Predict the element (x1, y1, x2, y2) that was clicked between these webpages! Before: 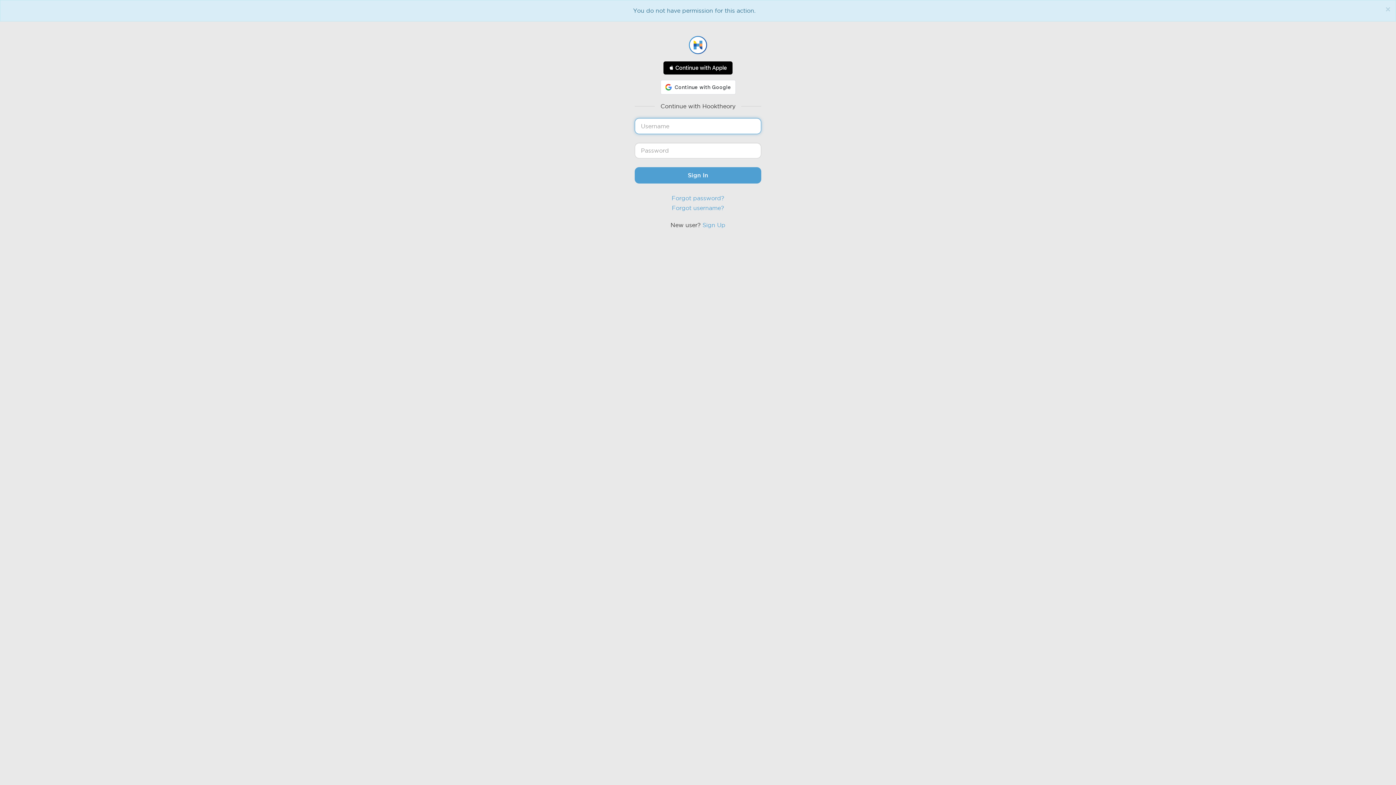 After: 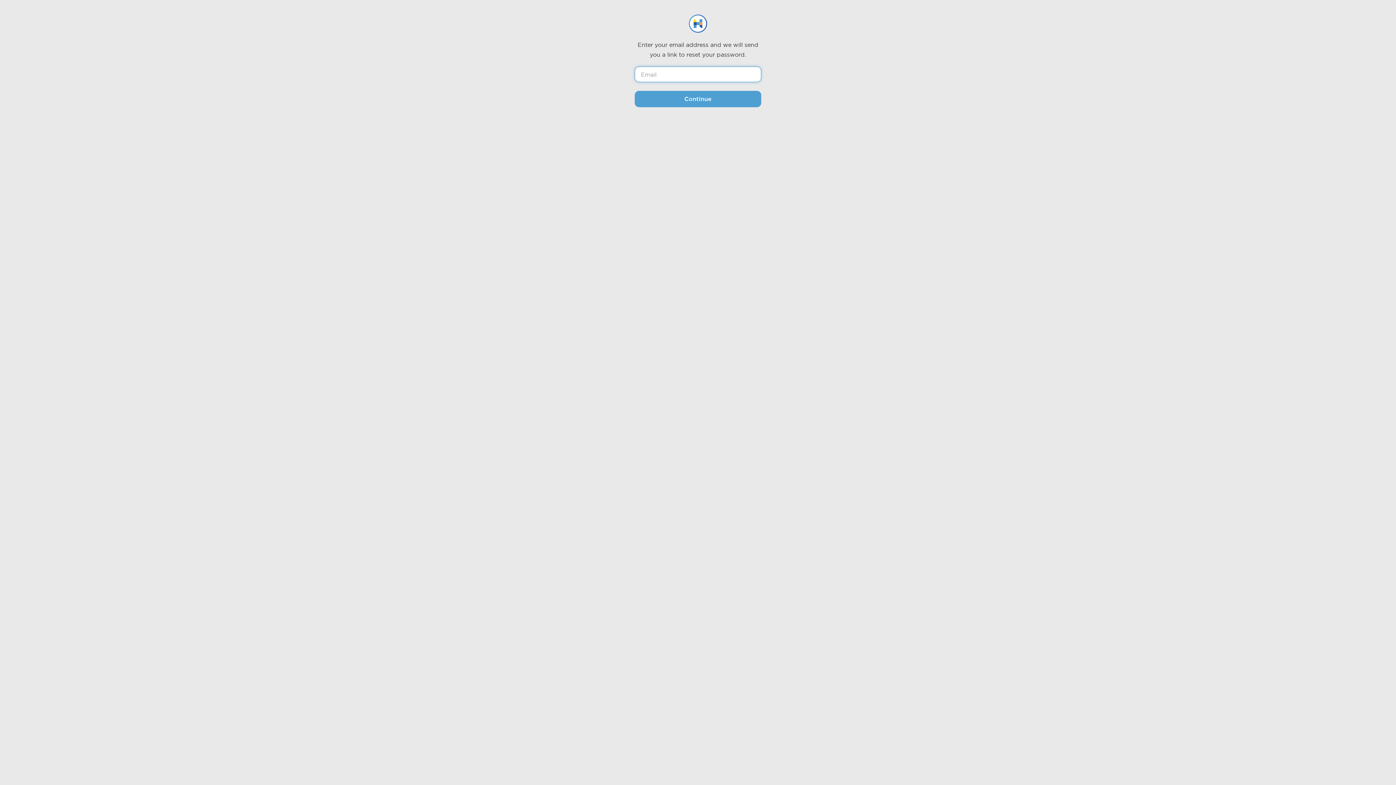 Action: bbox: (671, 194, 724, 201) label: Forgot password?